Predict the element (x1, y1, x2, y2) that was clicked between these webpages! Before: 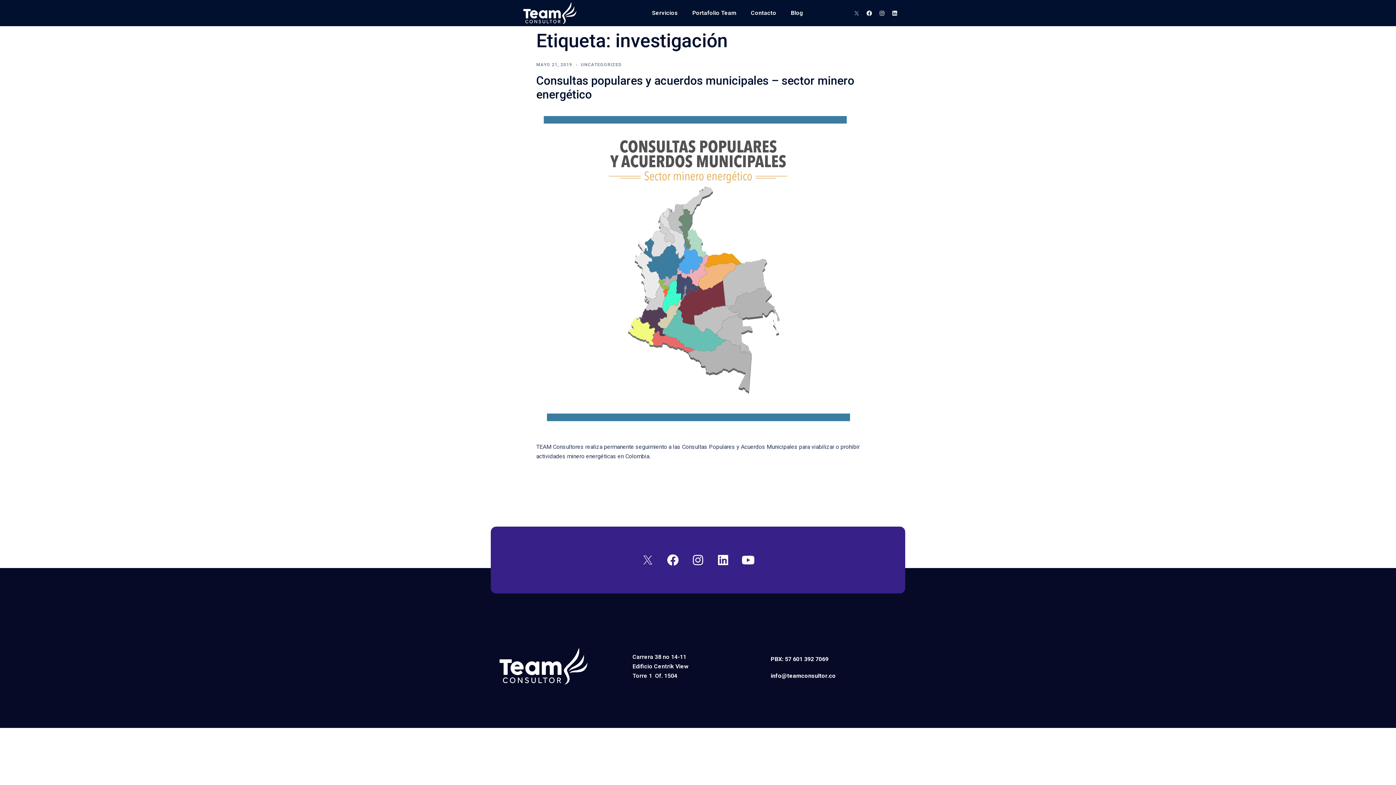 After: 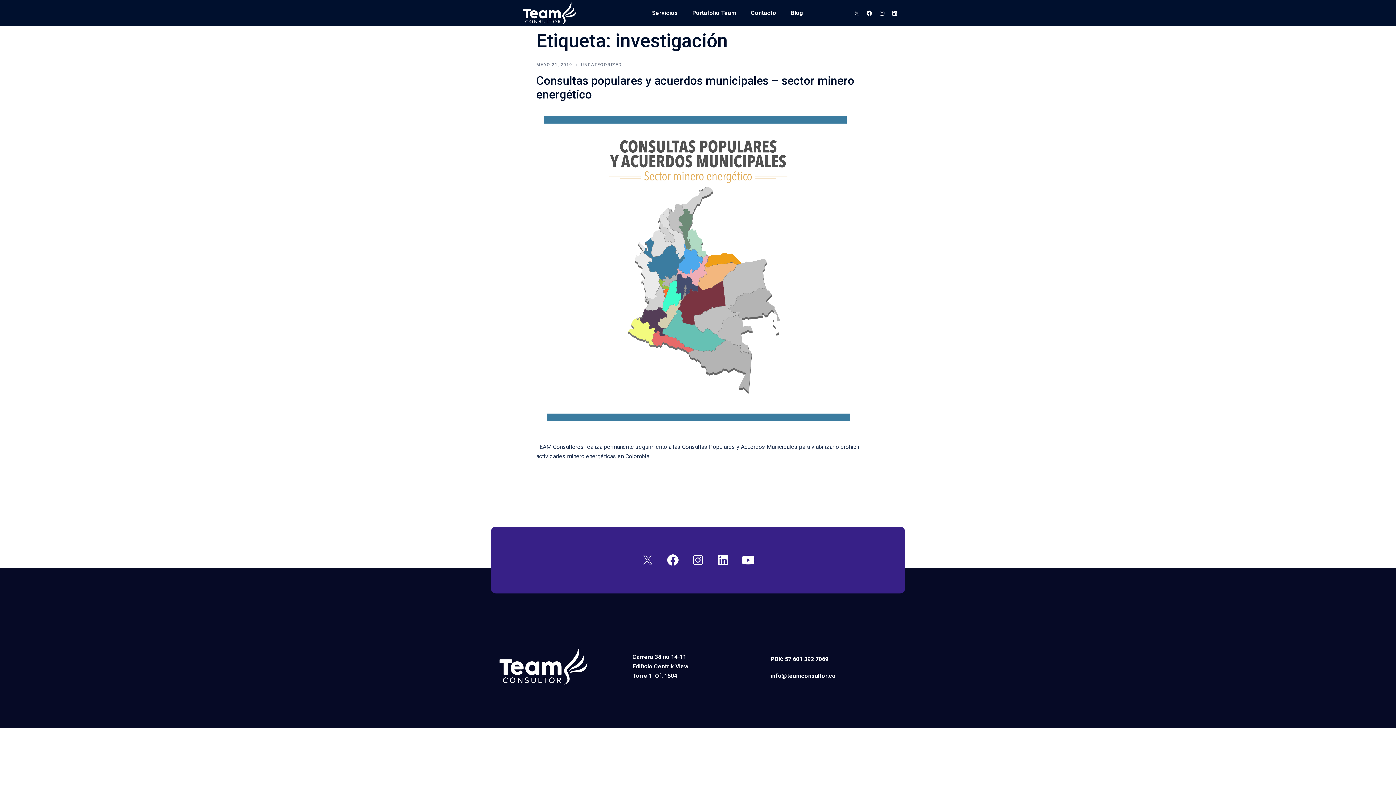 Action: bbox: (851, 7, 862, 18)